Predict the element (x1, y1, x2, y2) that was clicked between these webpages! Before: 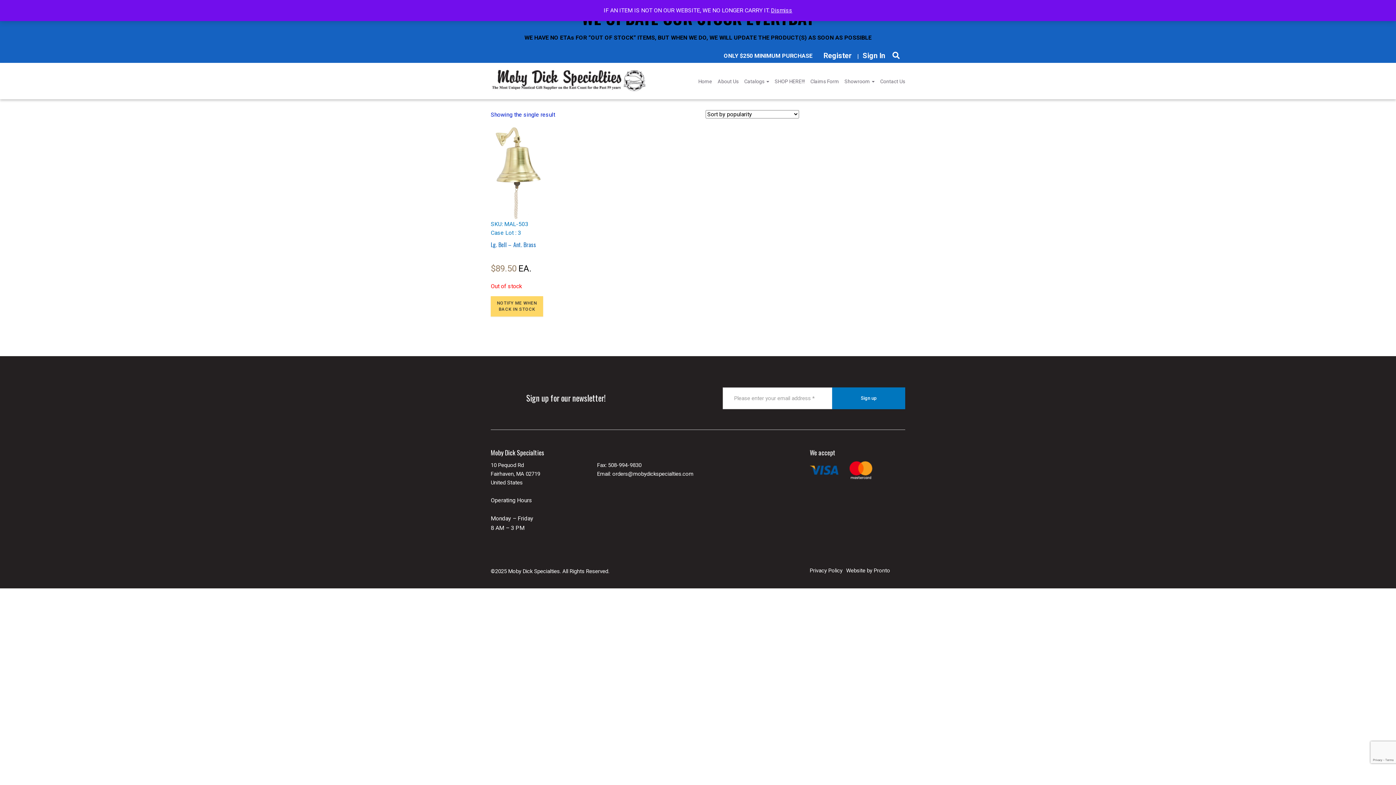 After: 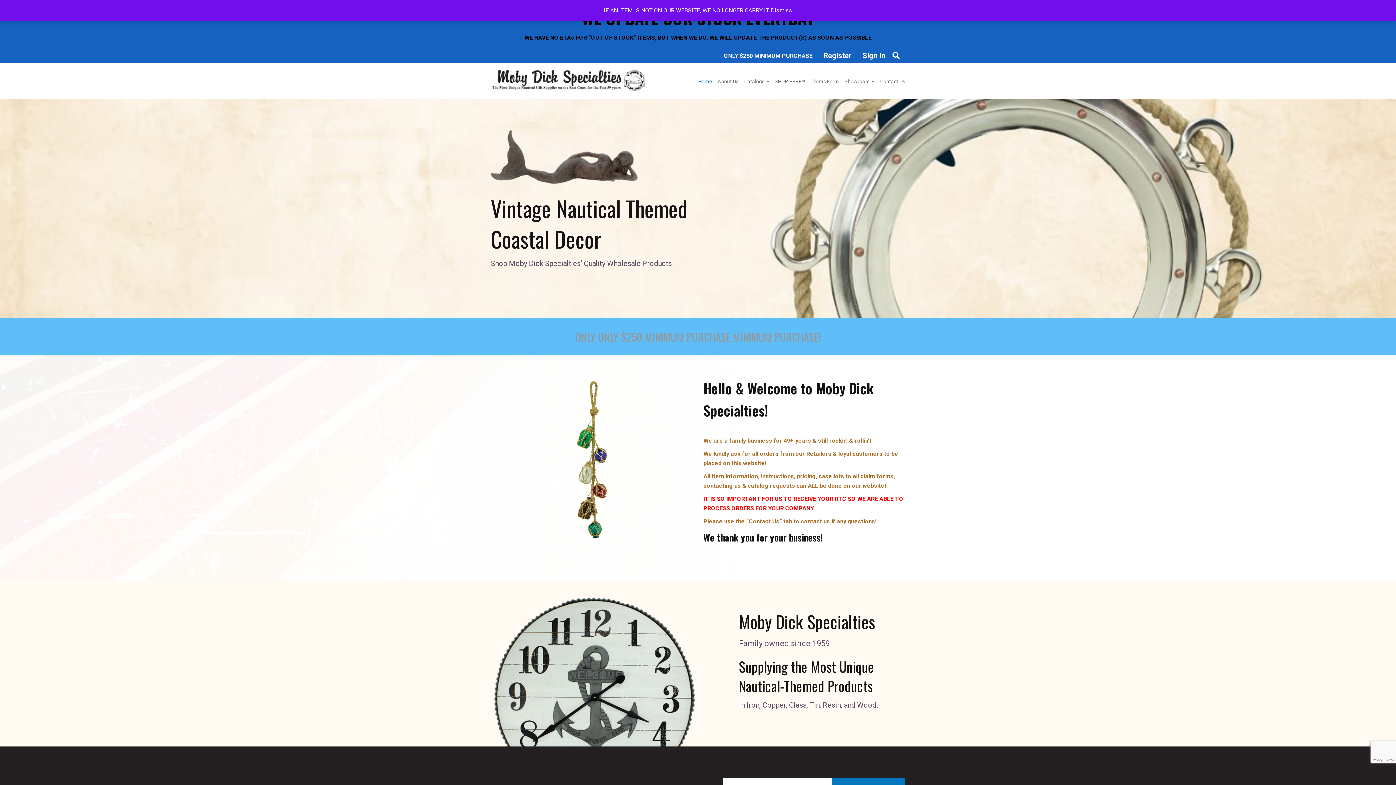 Action: bbox: (490, 77, 646, 84)